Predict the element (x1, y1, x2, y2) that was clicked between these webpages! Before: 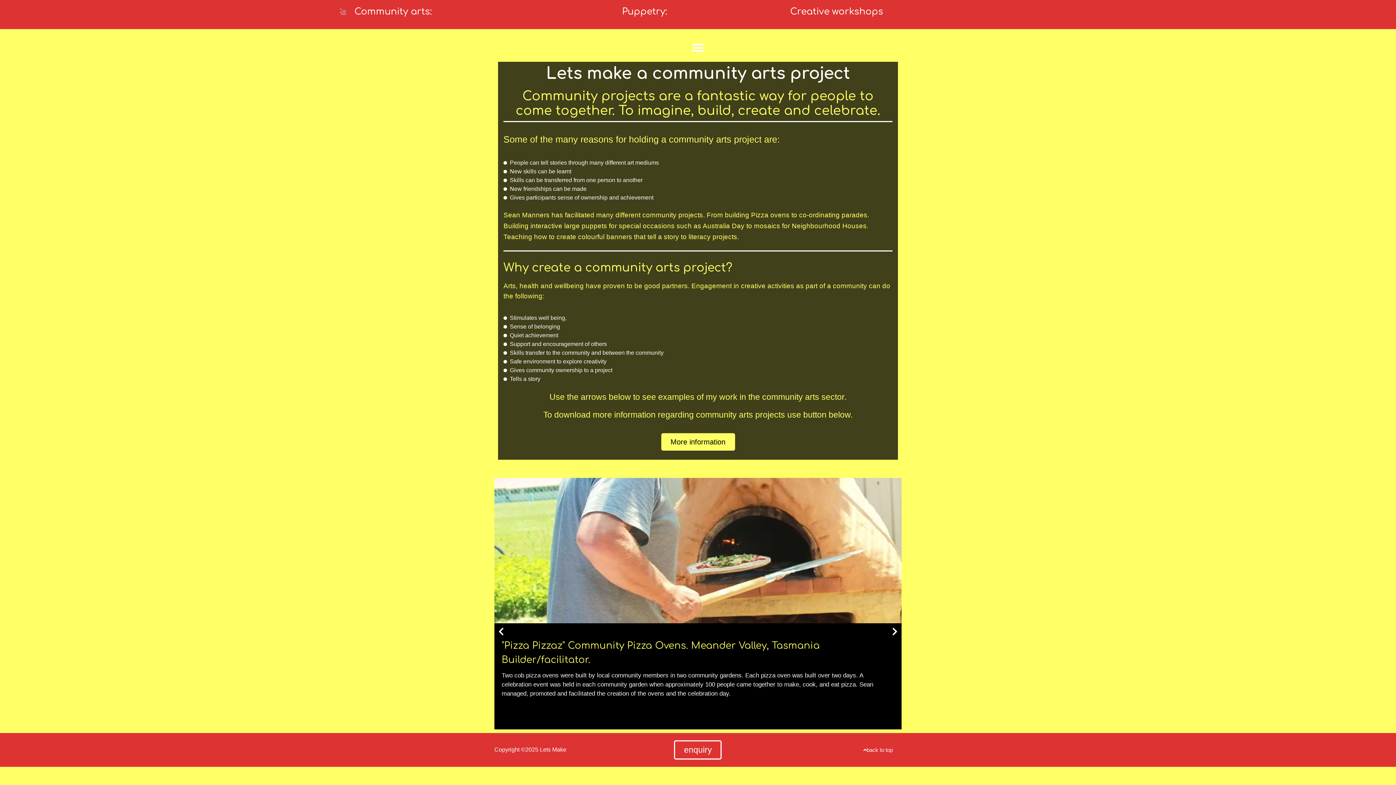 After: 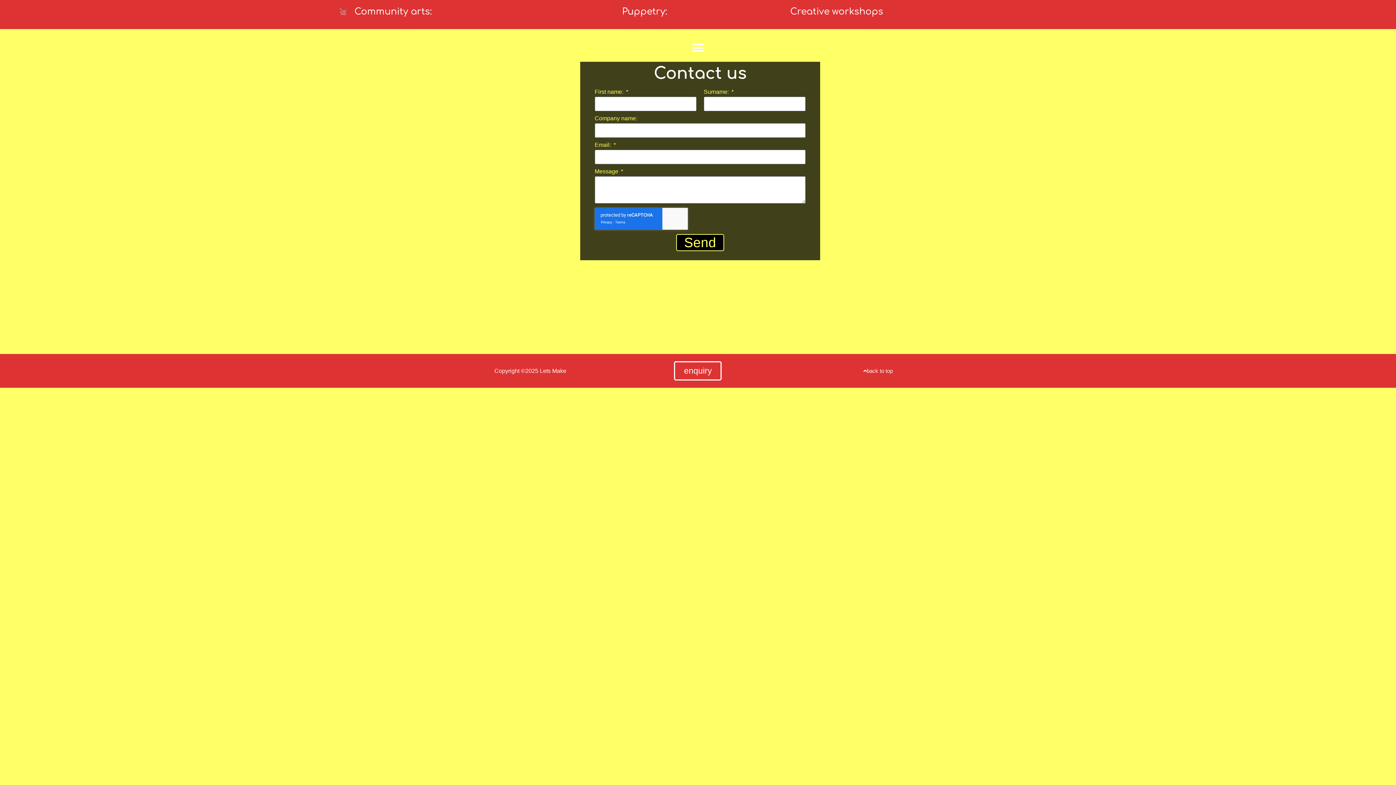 Action: label: enquiry bbox: (674, 740, 721, 759)